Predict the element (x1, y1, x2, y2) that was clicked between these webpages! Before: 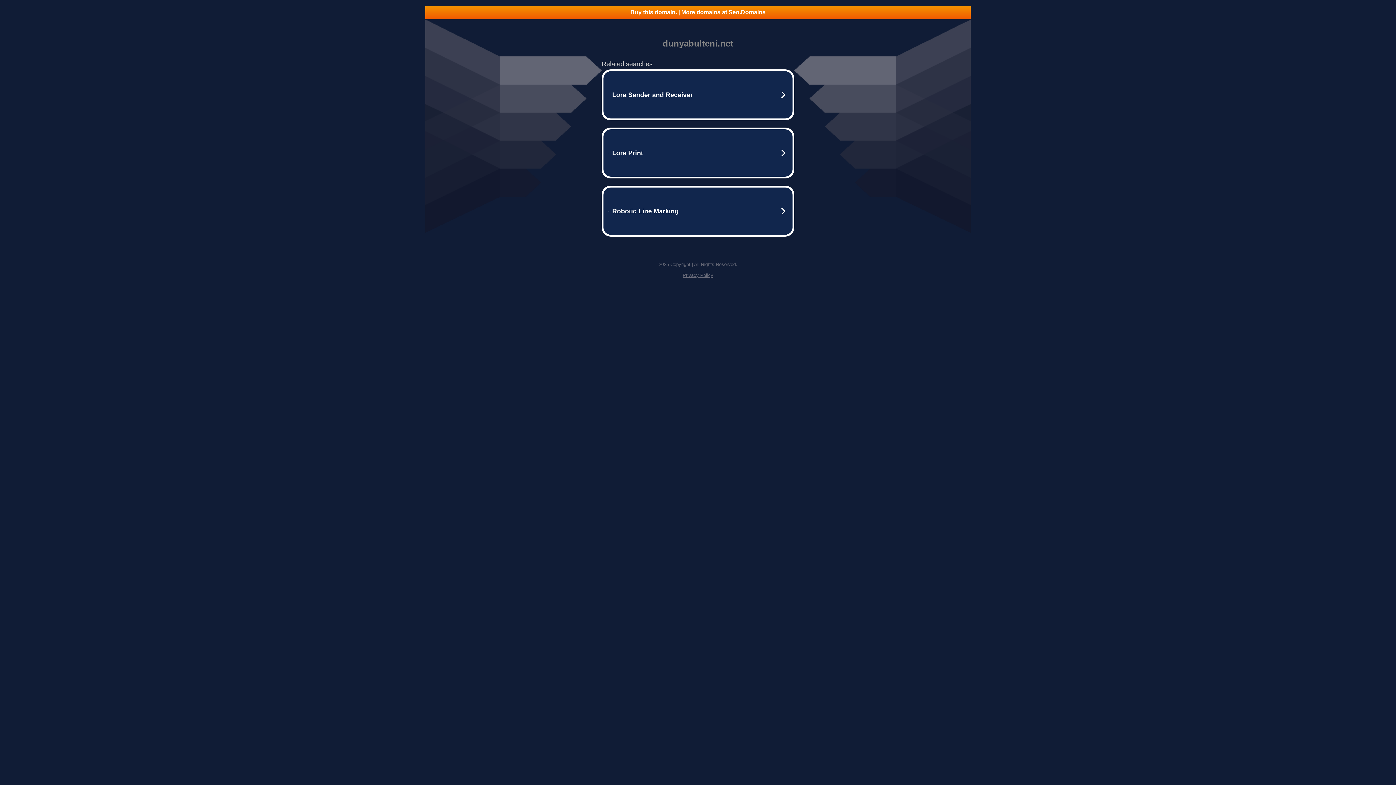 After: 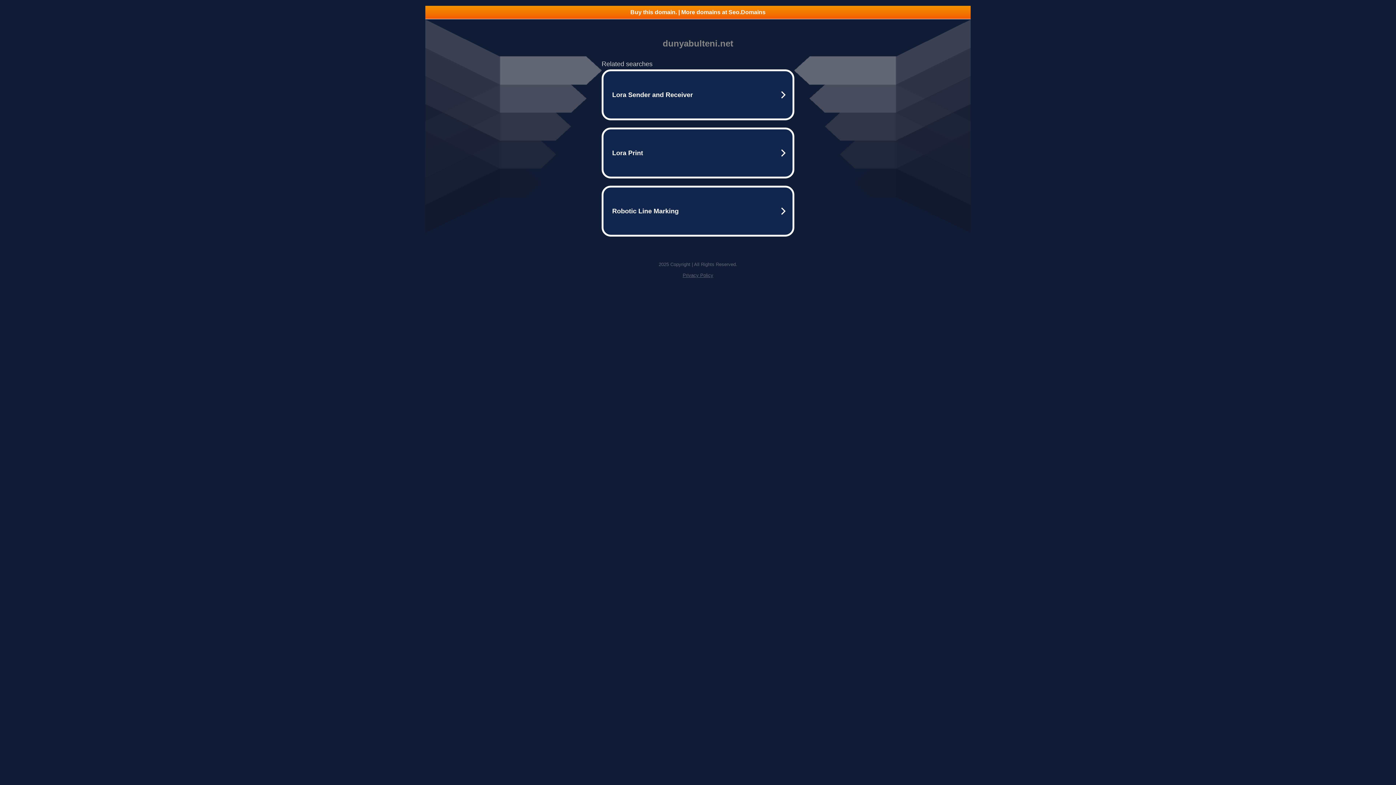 Action: bbox: (682, 272, 713, 278) label: Privacy Policy